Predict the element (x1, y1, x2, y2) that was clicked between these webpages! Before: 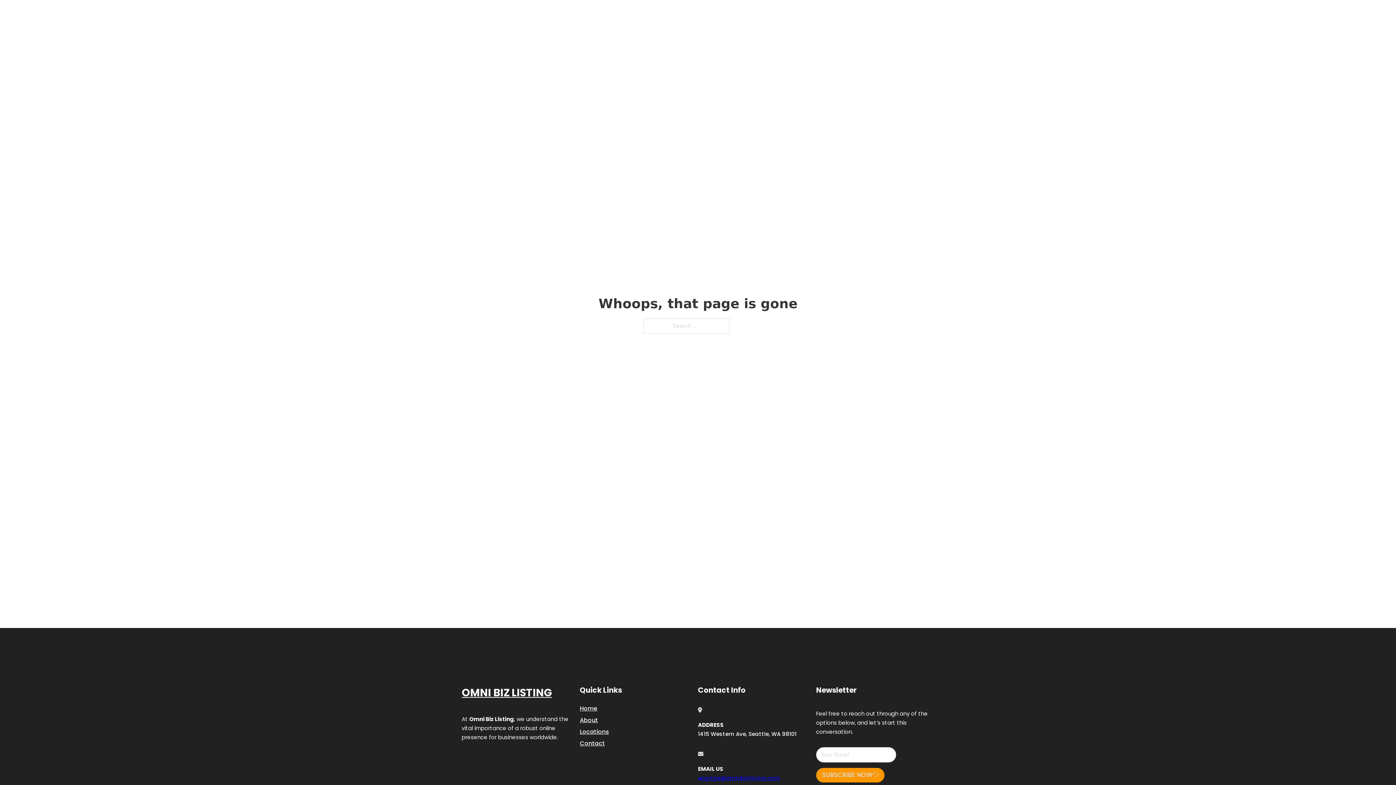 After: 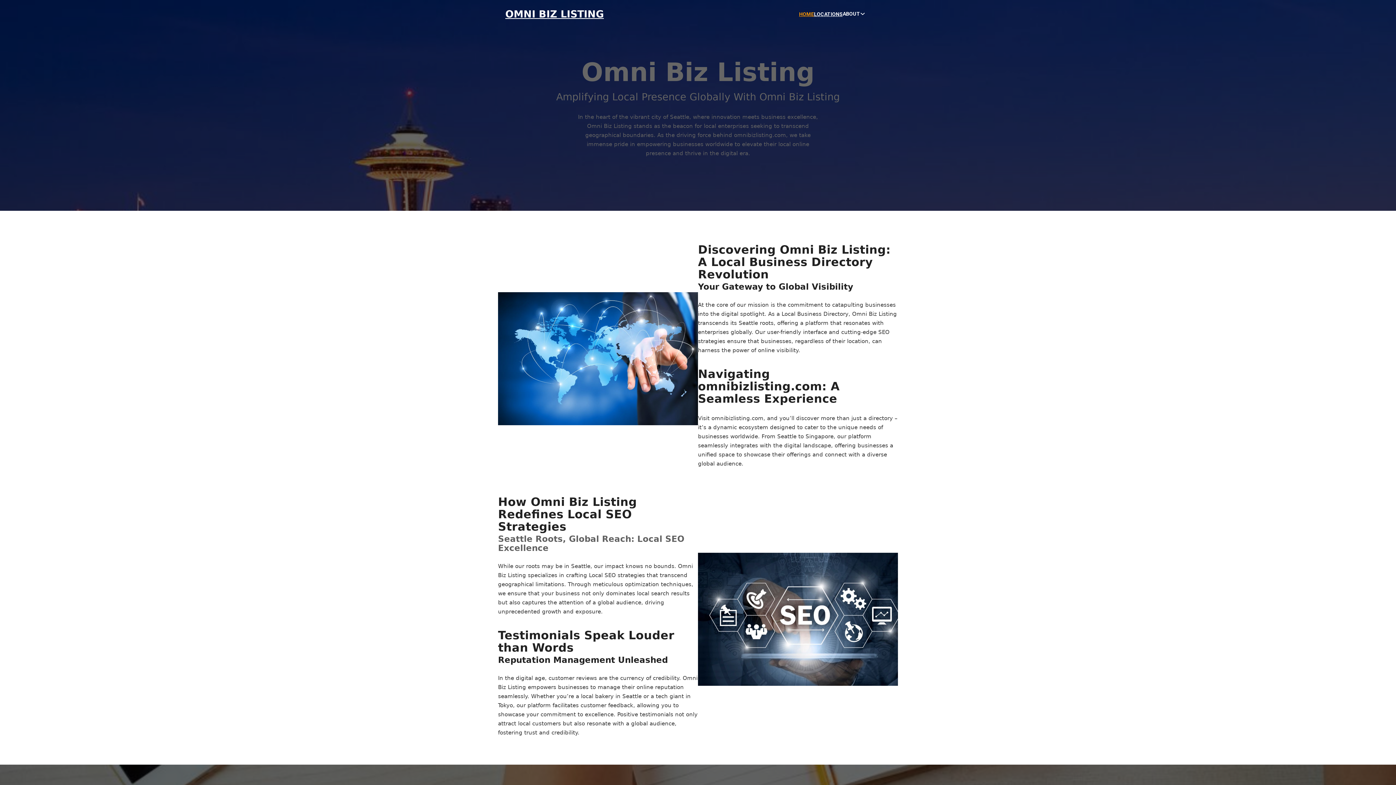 Action: bbox: (580, 703, 597, 713) label: Home